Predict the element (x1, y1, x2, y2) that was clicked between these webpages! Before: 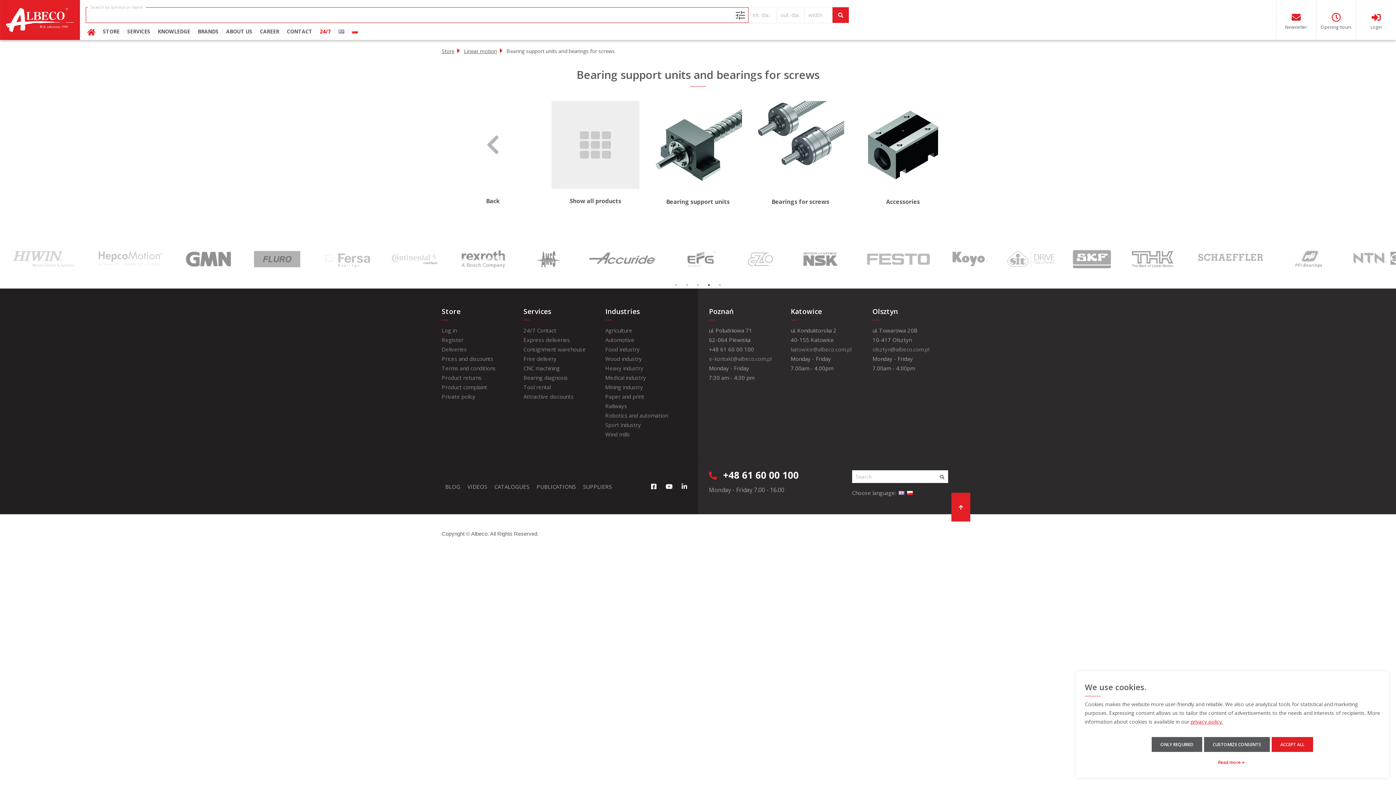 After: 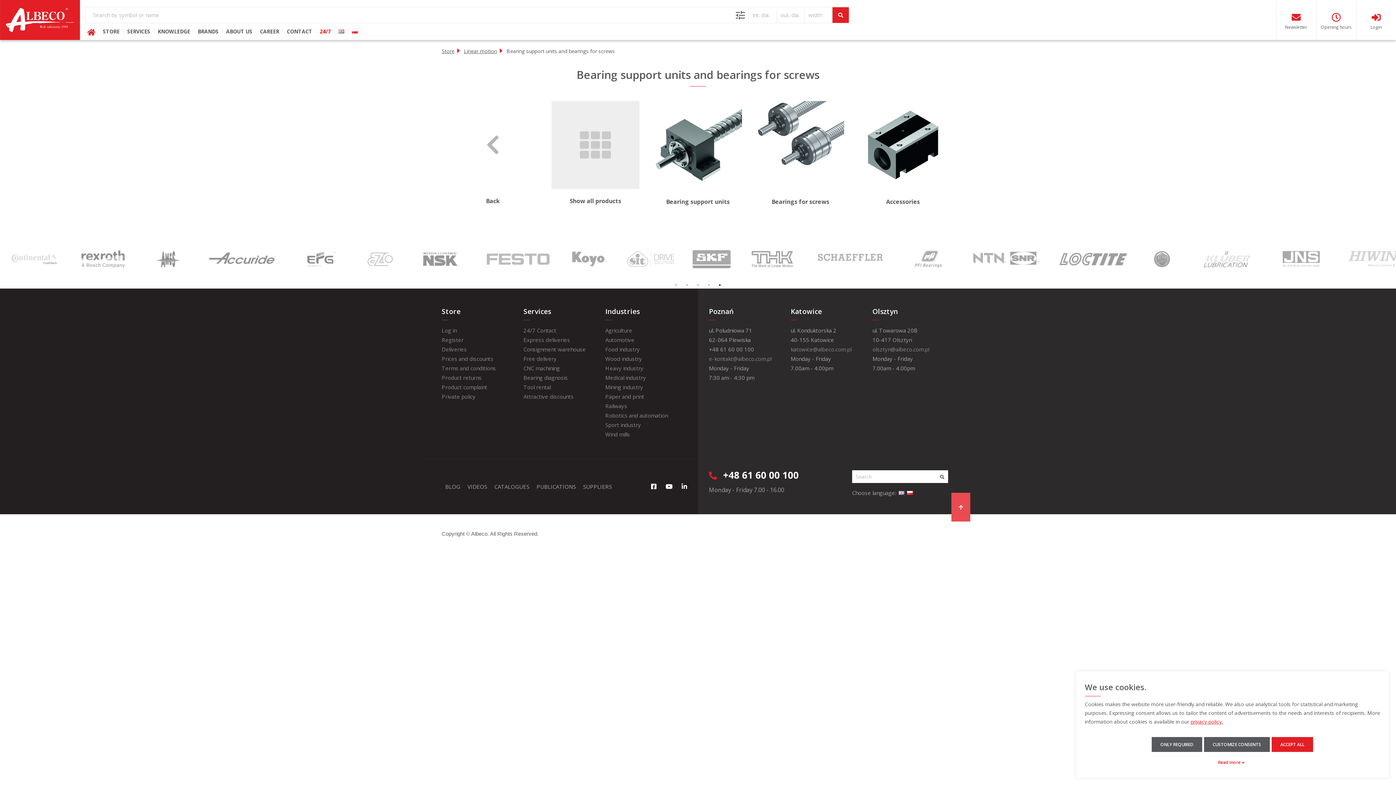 Action: bbox: (951, 493, 970, 521)